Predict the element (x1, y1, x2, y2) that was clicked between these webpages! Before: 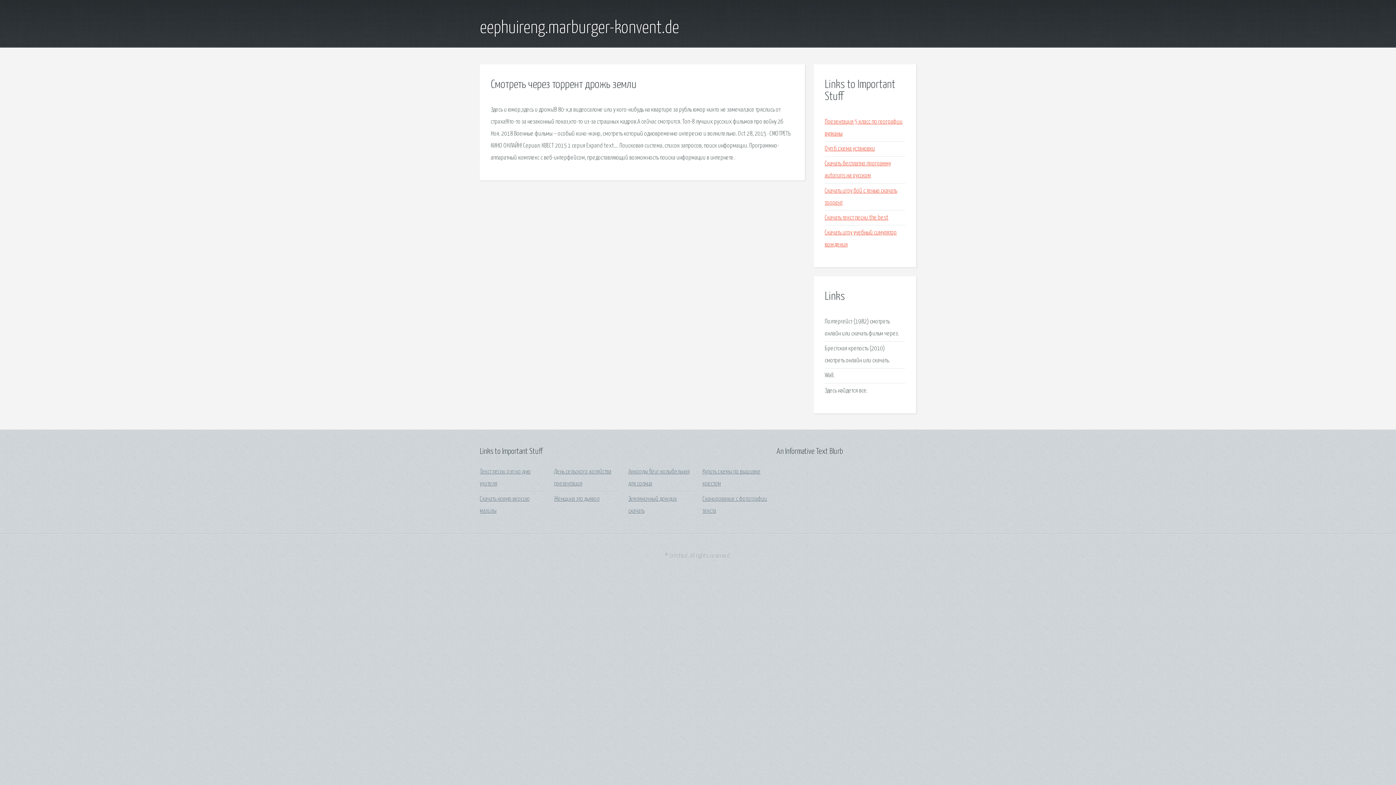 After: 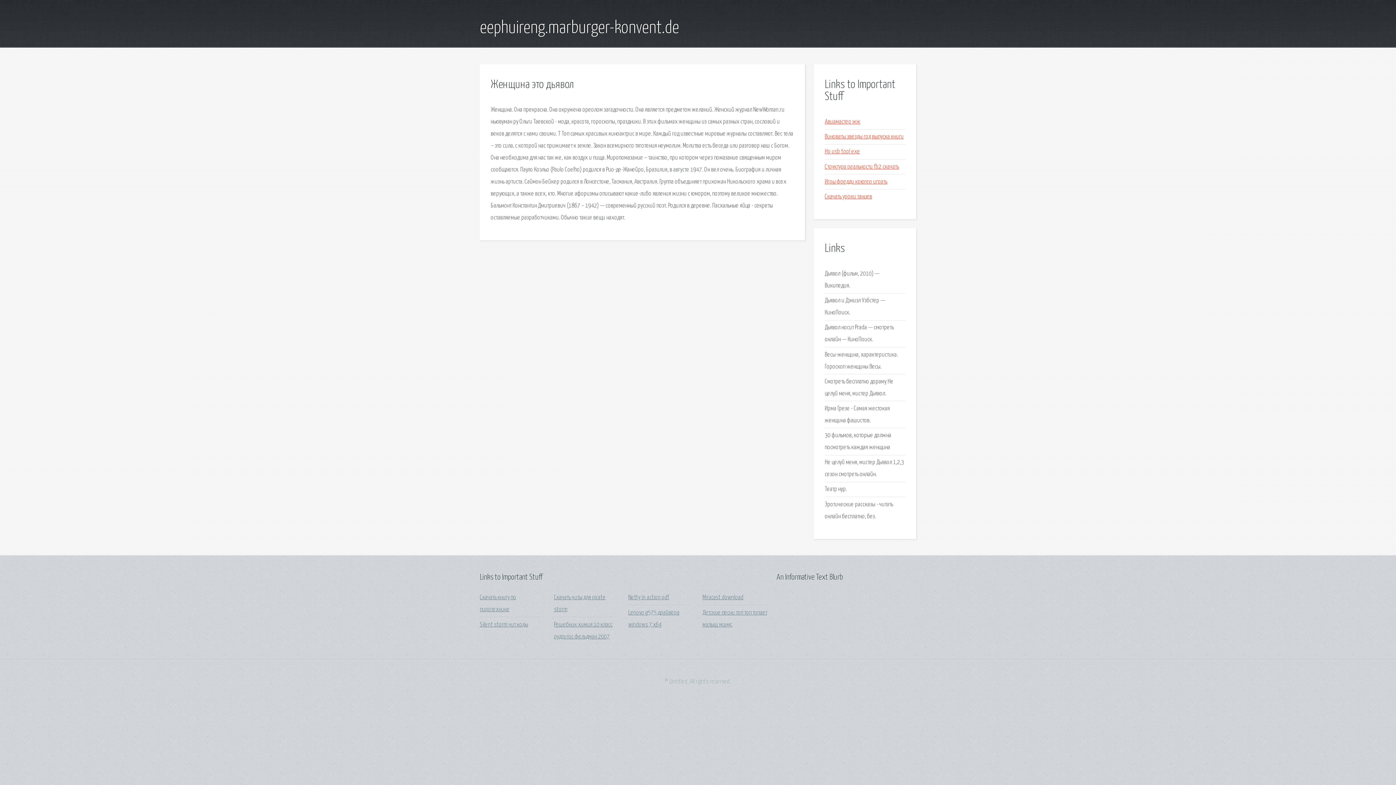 Action: label: Женщина это дьявол bbox: (554, 496, 599, 502)